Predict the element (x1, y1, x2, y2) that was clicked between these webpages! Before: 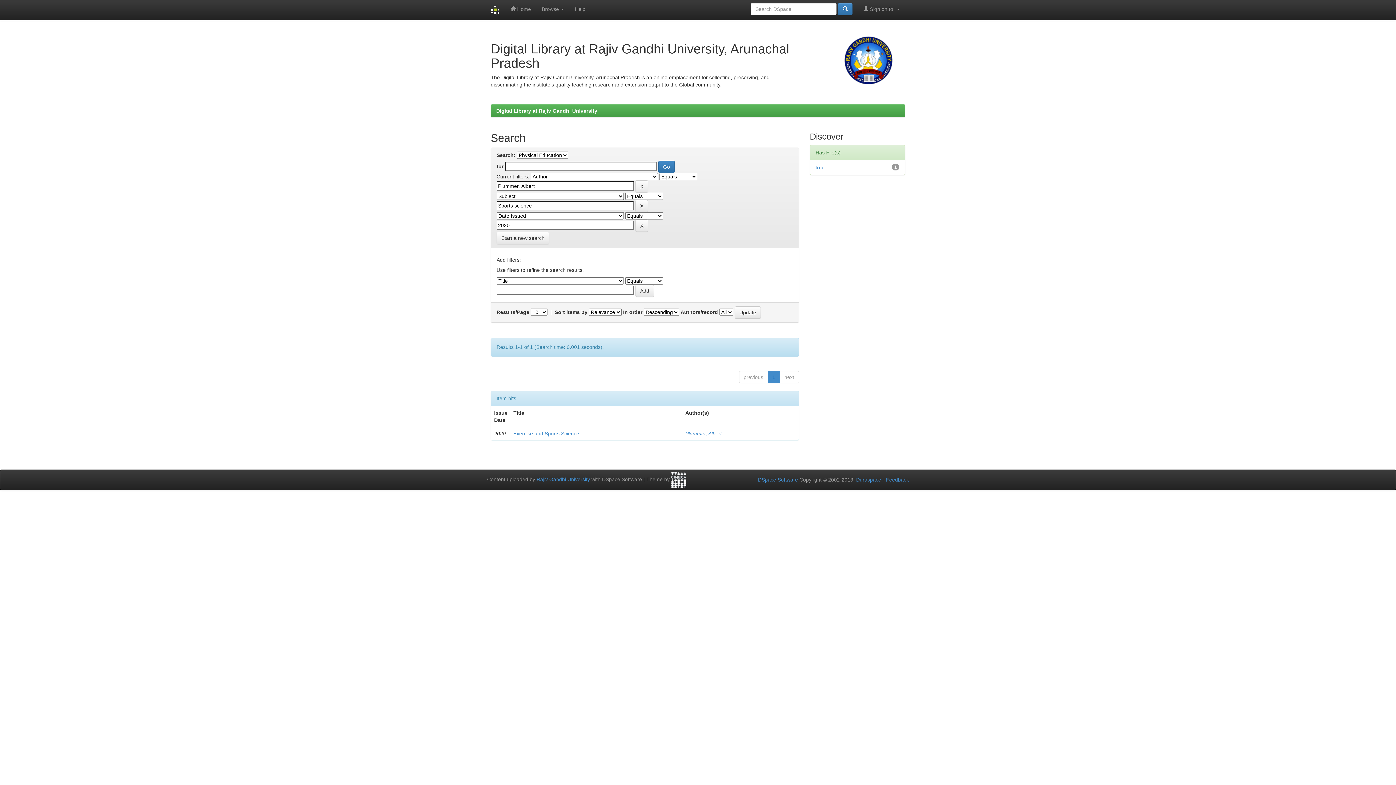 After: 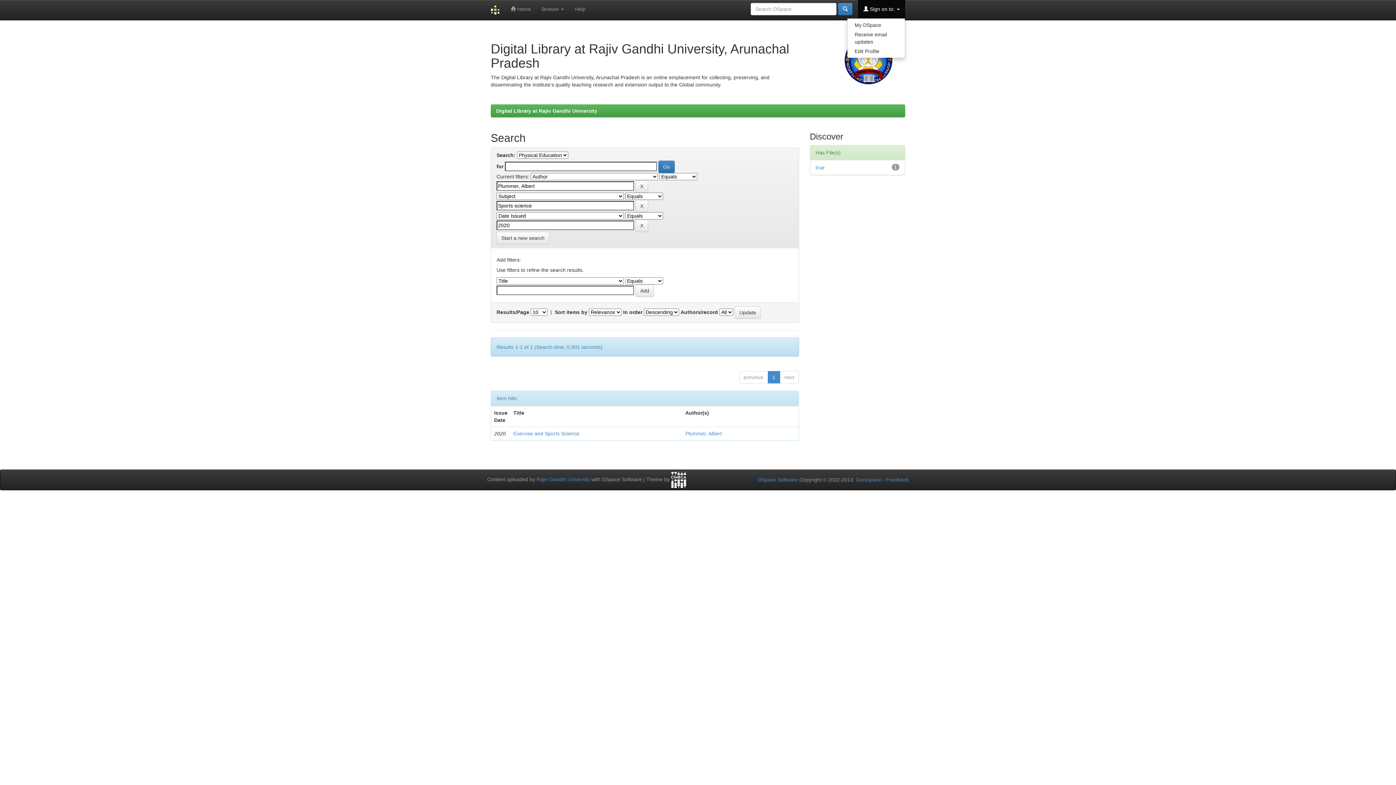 Action: label:  Sign on to:  bbox: (858, 0, 905, 18)